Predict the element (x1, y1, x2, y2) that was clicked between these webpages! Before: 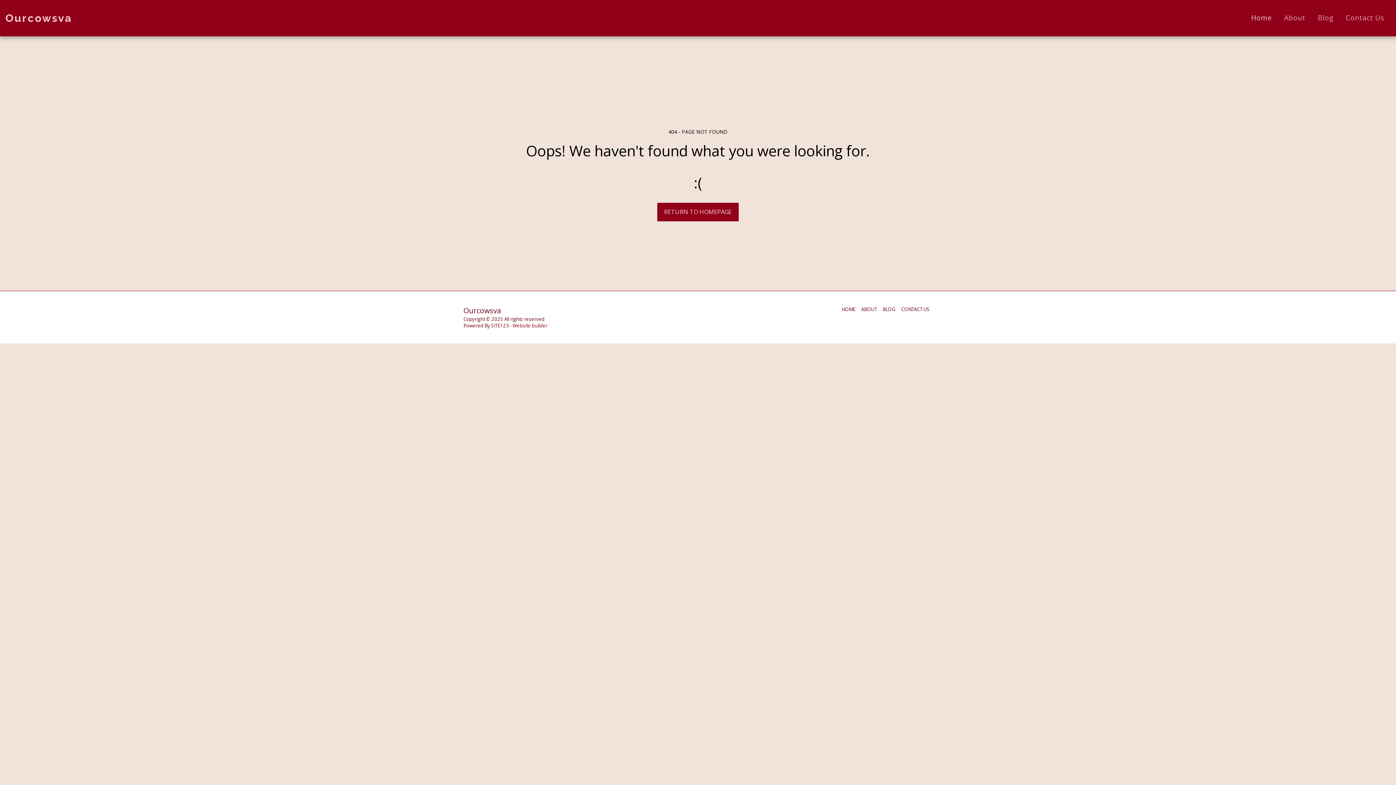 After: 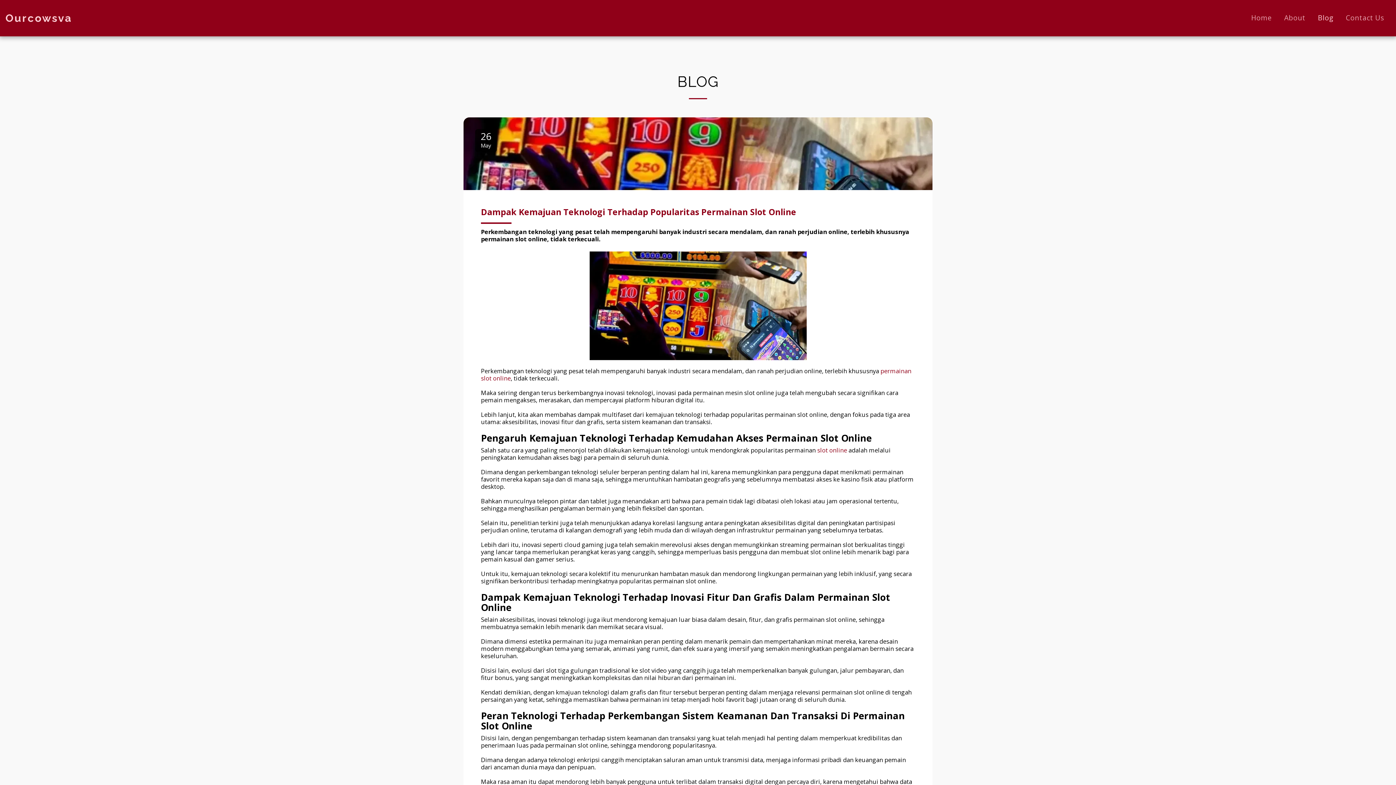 Action: bbox: (882, 305, 895, 313) label: BLOG